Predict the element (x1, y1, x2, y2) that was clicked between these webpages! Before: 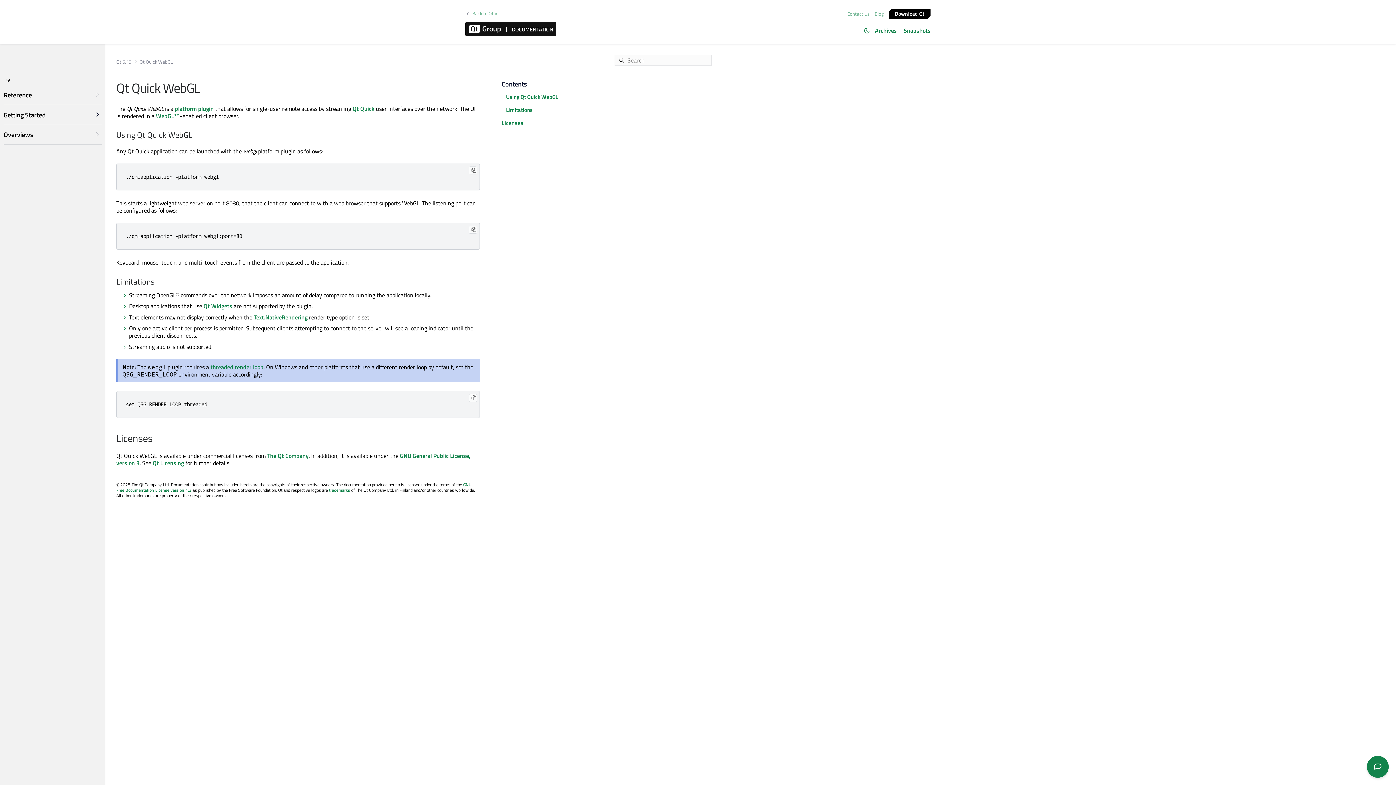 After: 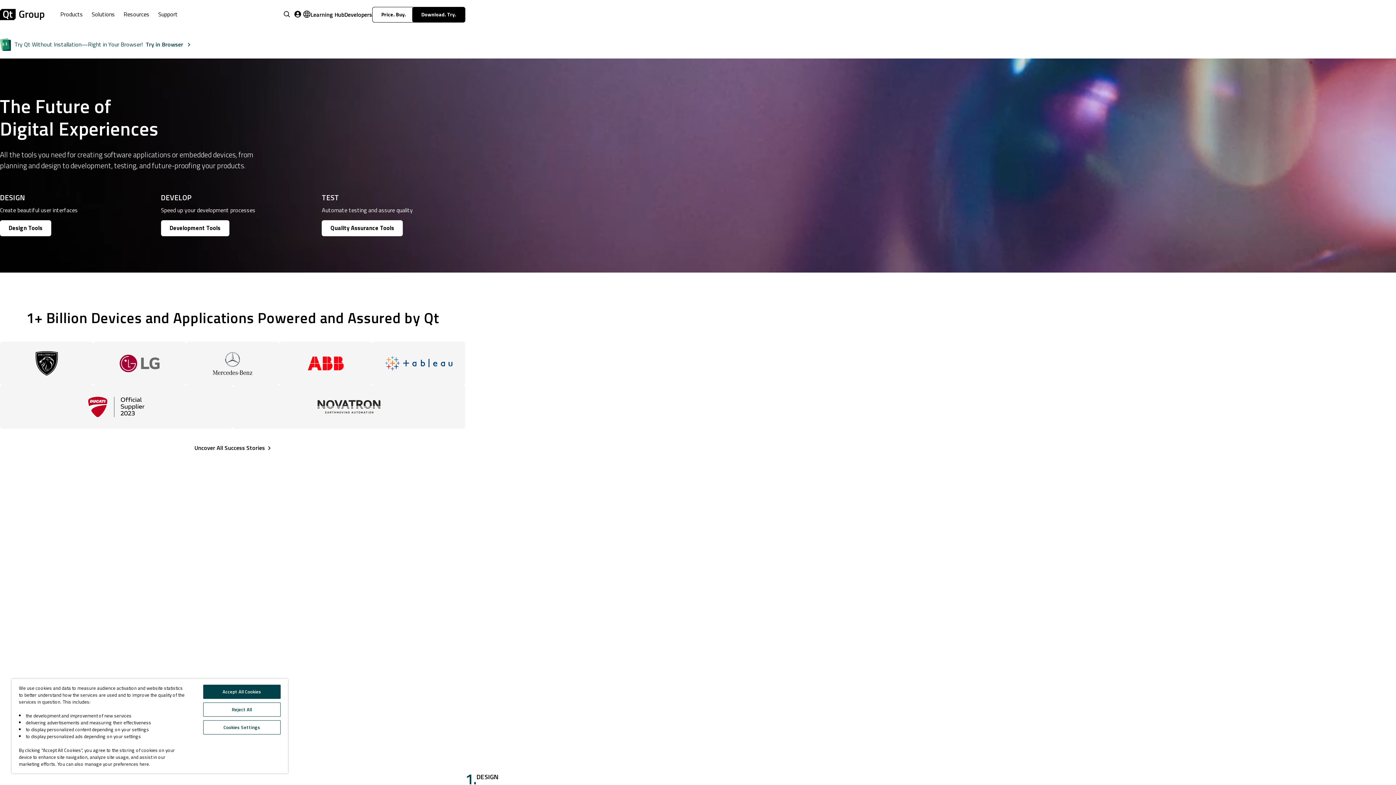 Action: bbox: (465, 11, 500, 16) label: Back to Qt.io